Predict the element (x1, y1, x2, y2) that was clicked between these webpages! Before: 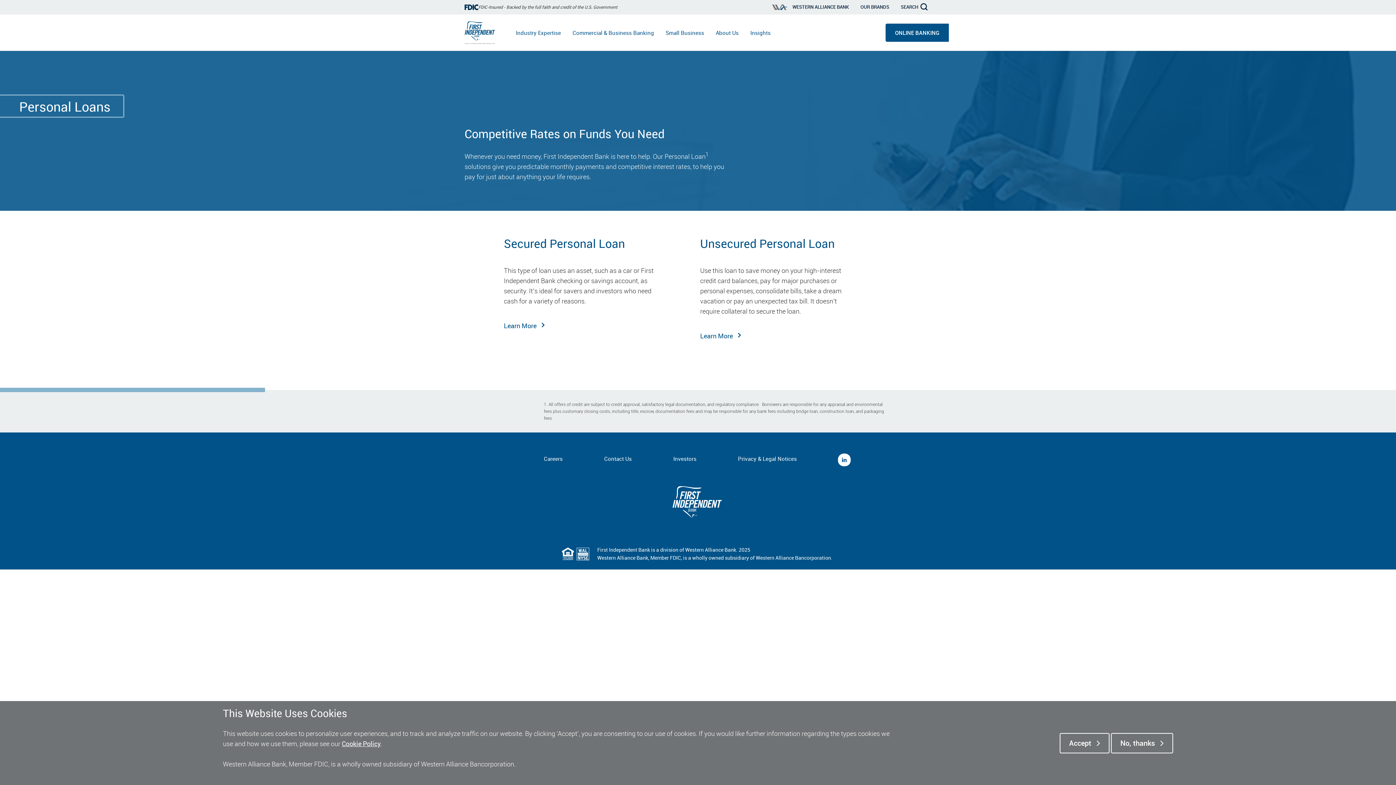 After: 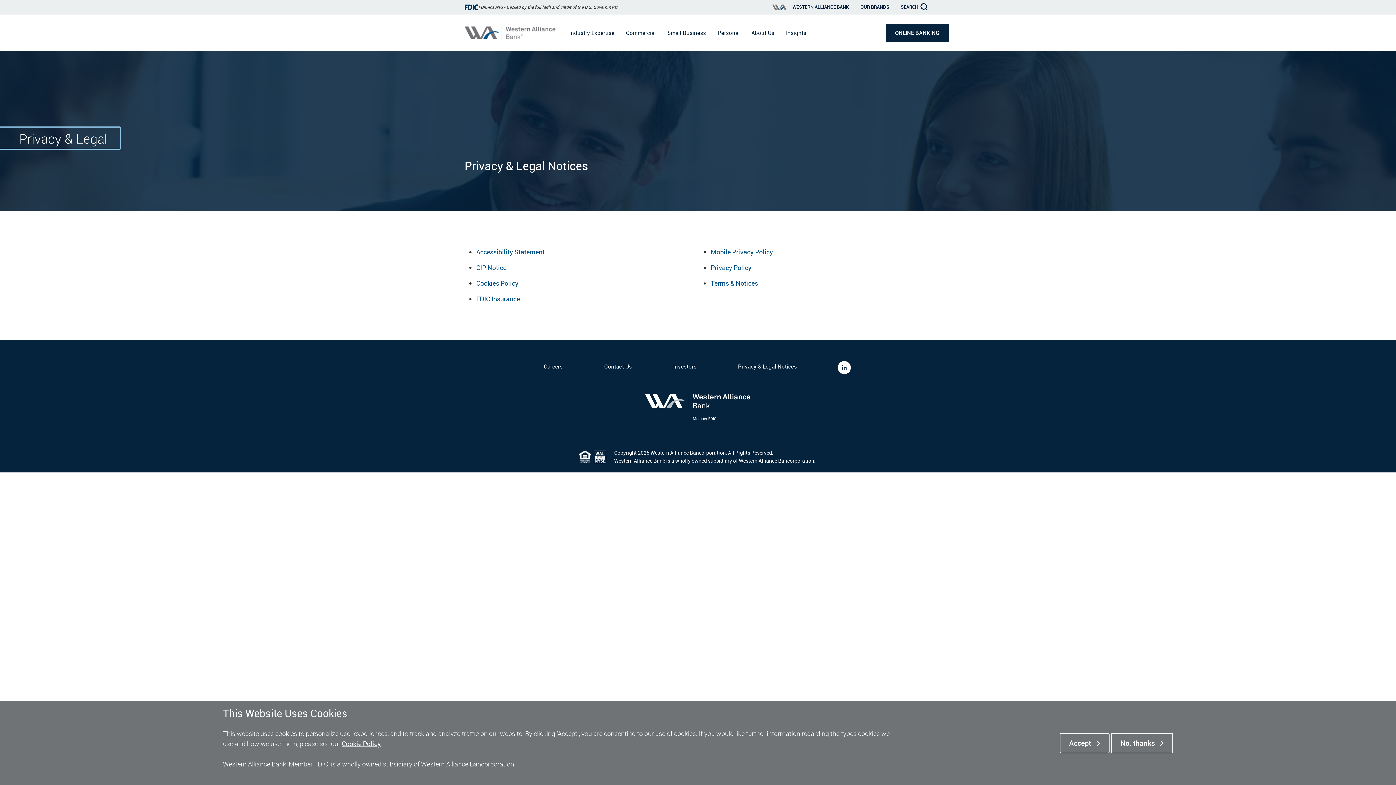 Action: bbox: (738, 454, 797, 462) label: Privacy & Legal Notices